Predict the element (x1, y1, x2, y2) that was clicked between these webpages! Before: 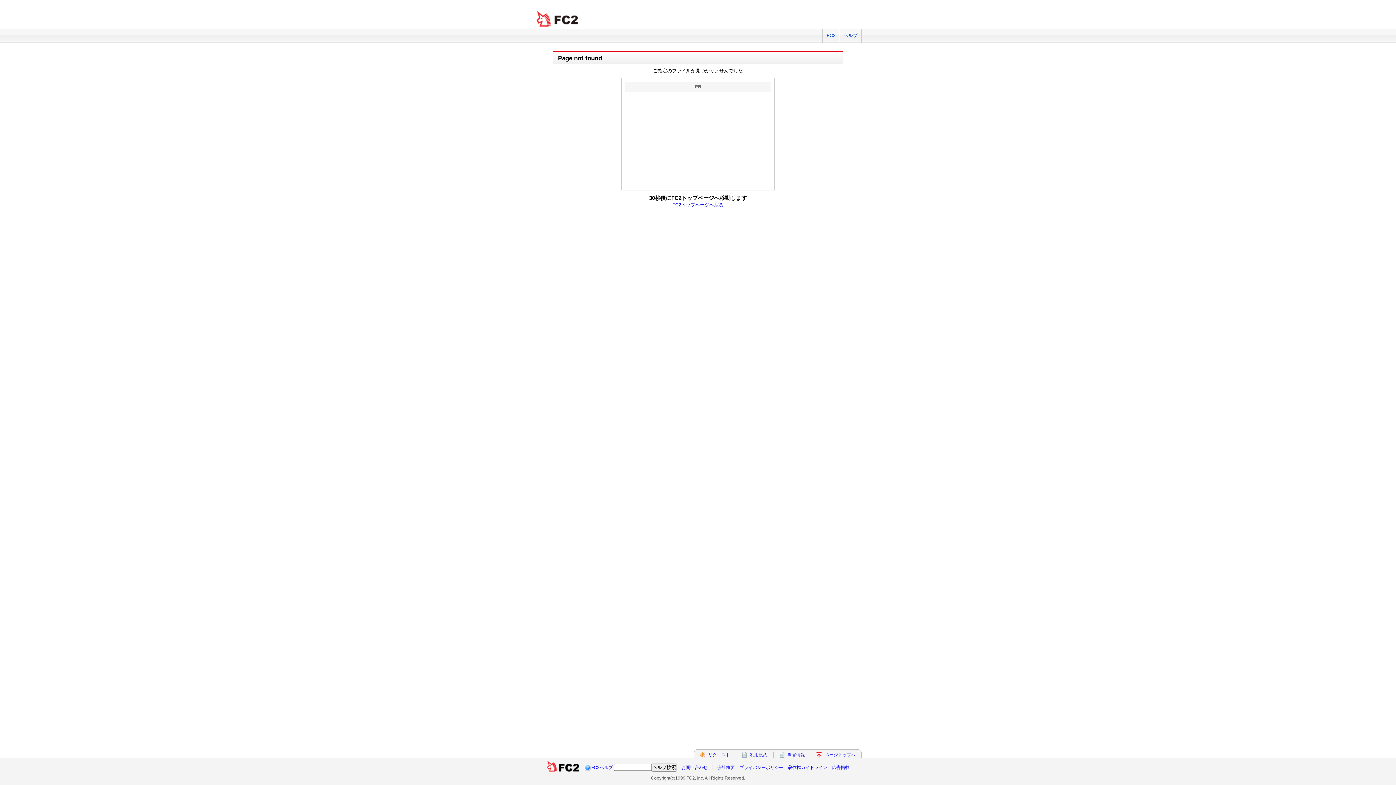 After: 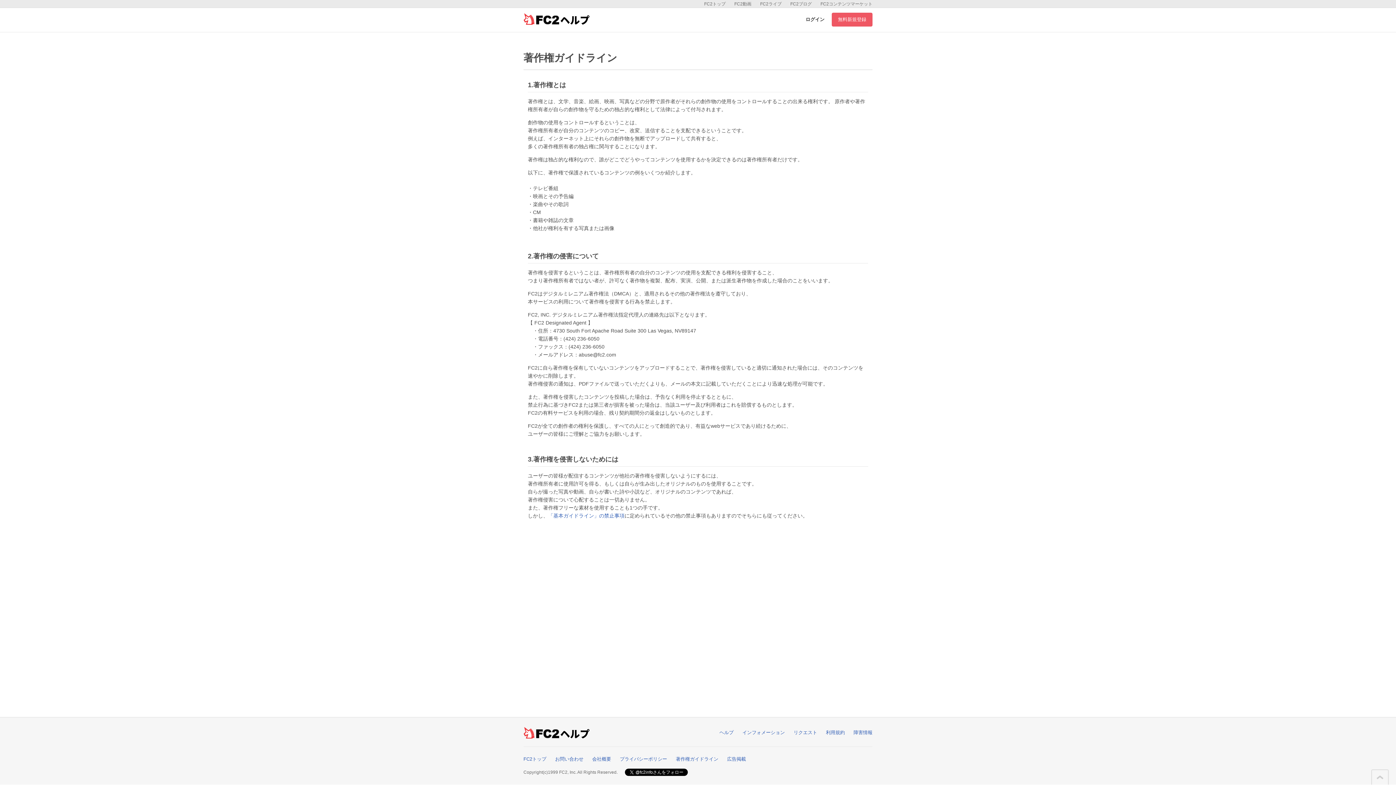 Action: label: 著作権ガイドライン bbox: (788, 765, 827, 770)